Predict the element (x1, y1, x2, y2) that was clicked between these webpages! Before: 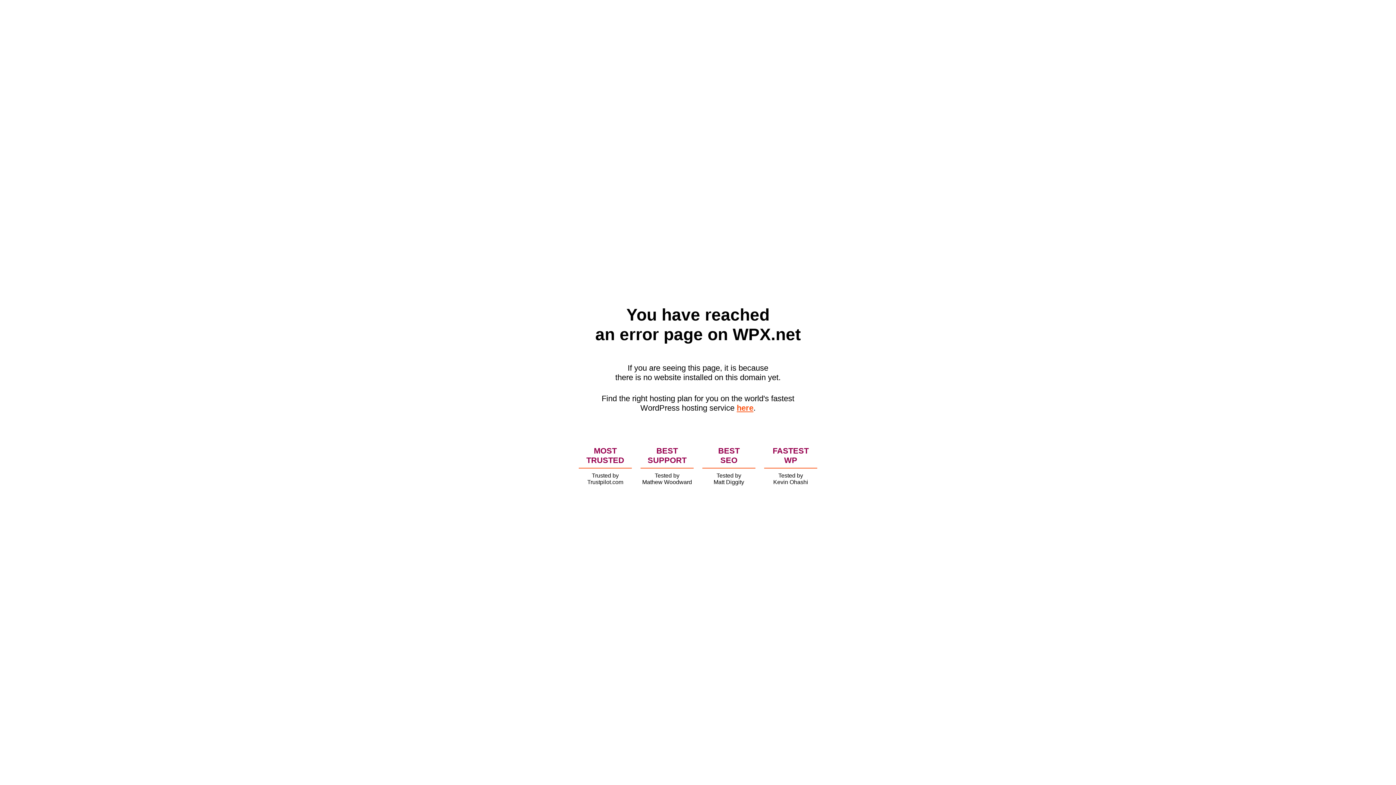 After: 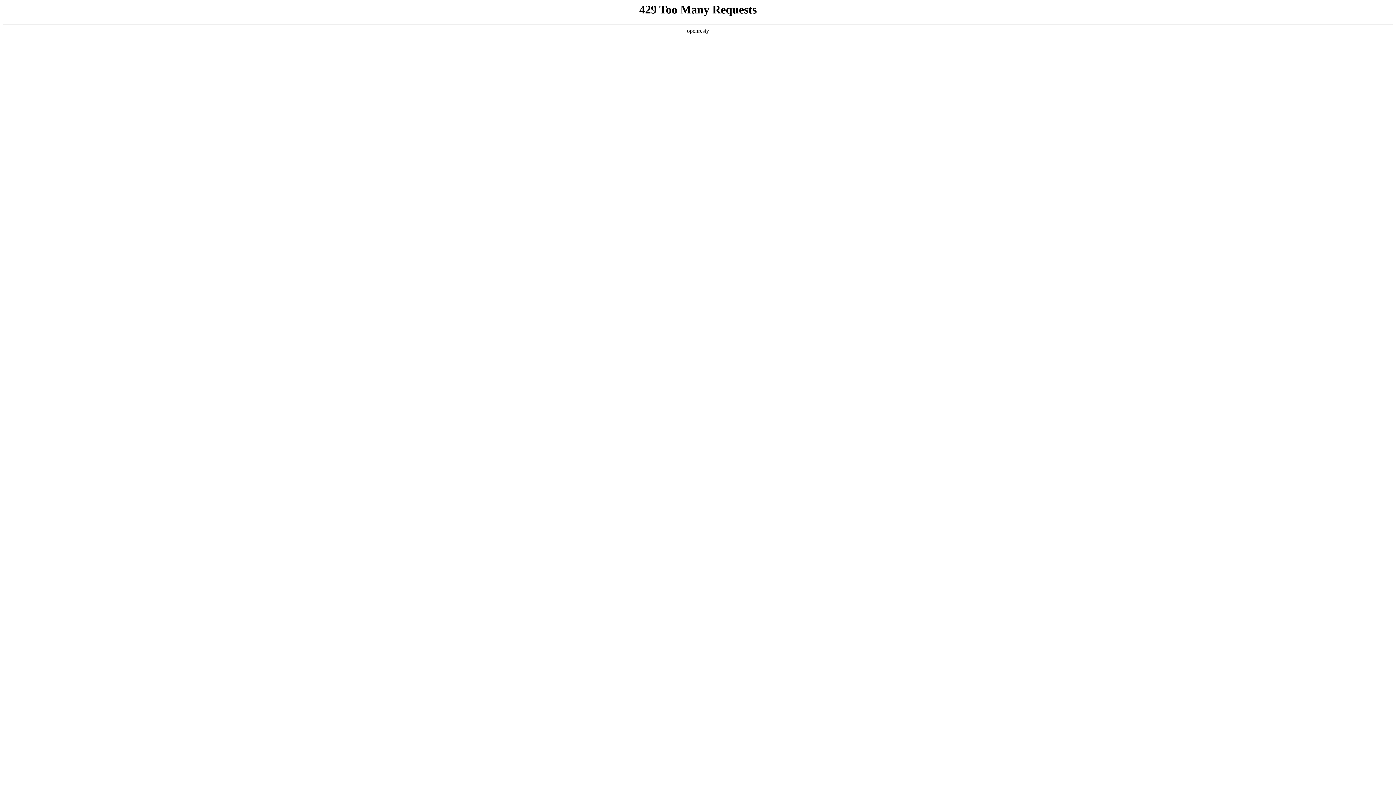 Action: label: here bbox: (736, 403, 753, 412)